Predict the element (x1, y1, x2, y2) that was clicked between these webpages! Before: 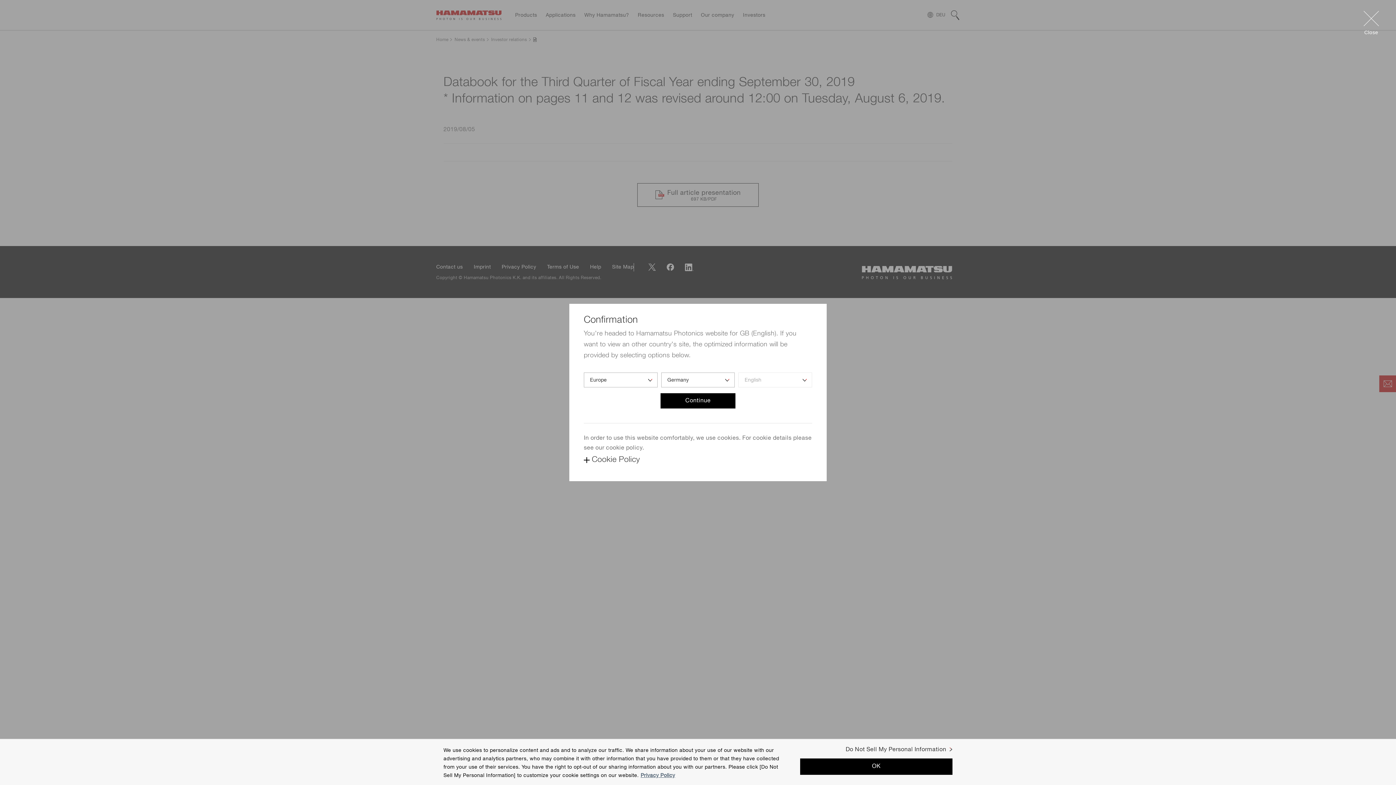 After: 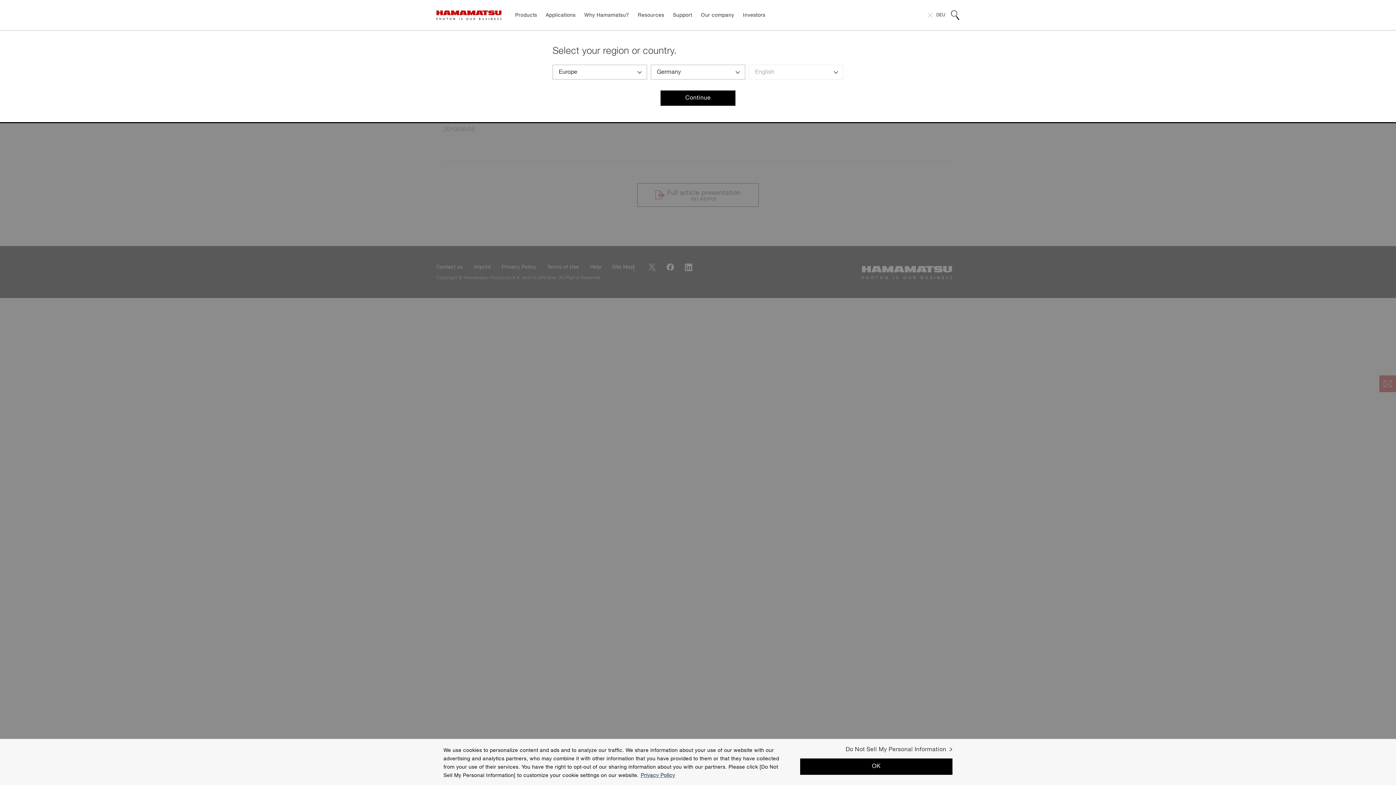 Action: label: Continue bbox: (660, 393, 735, 408)